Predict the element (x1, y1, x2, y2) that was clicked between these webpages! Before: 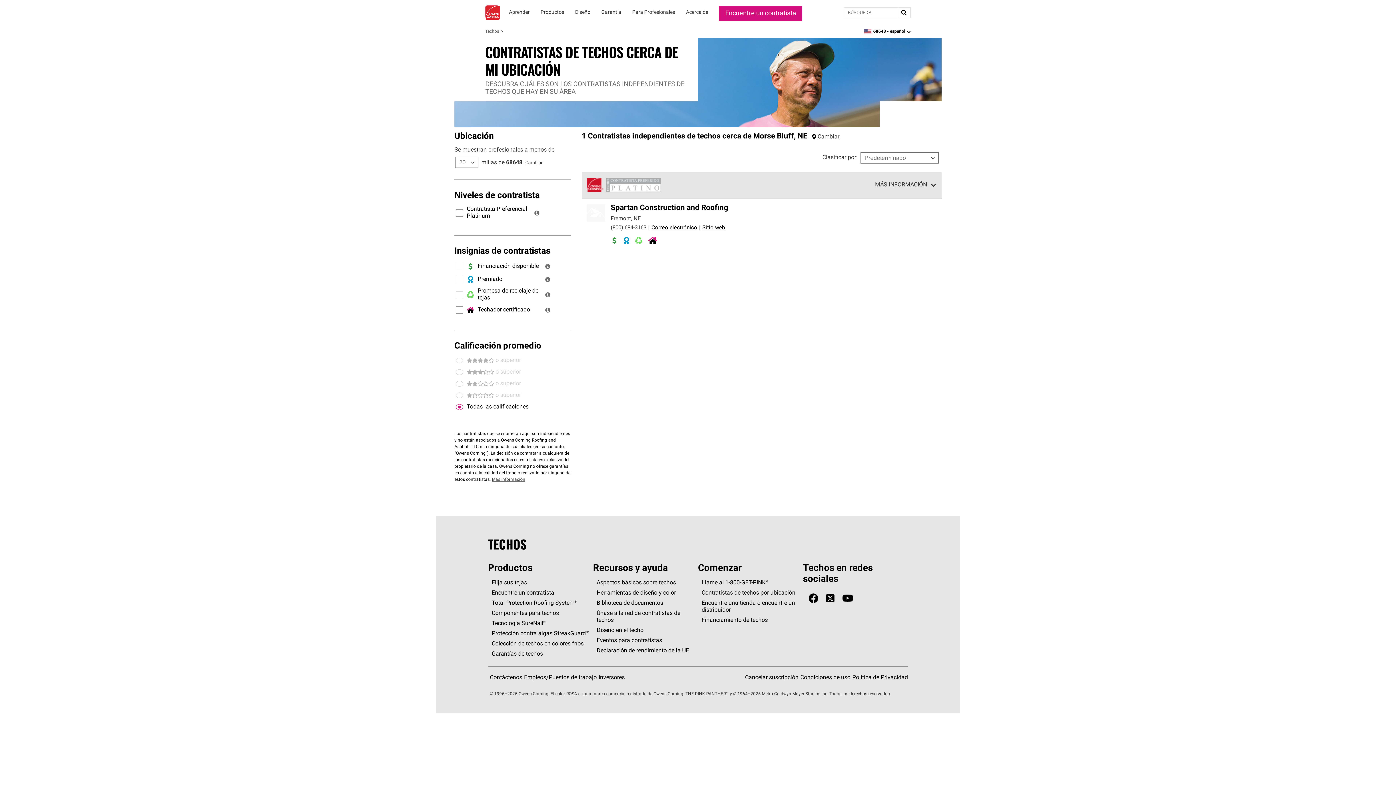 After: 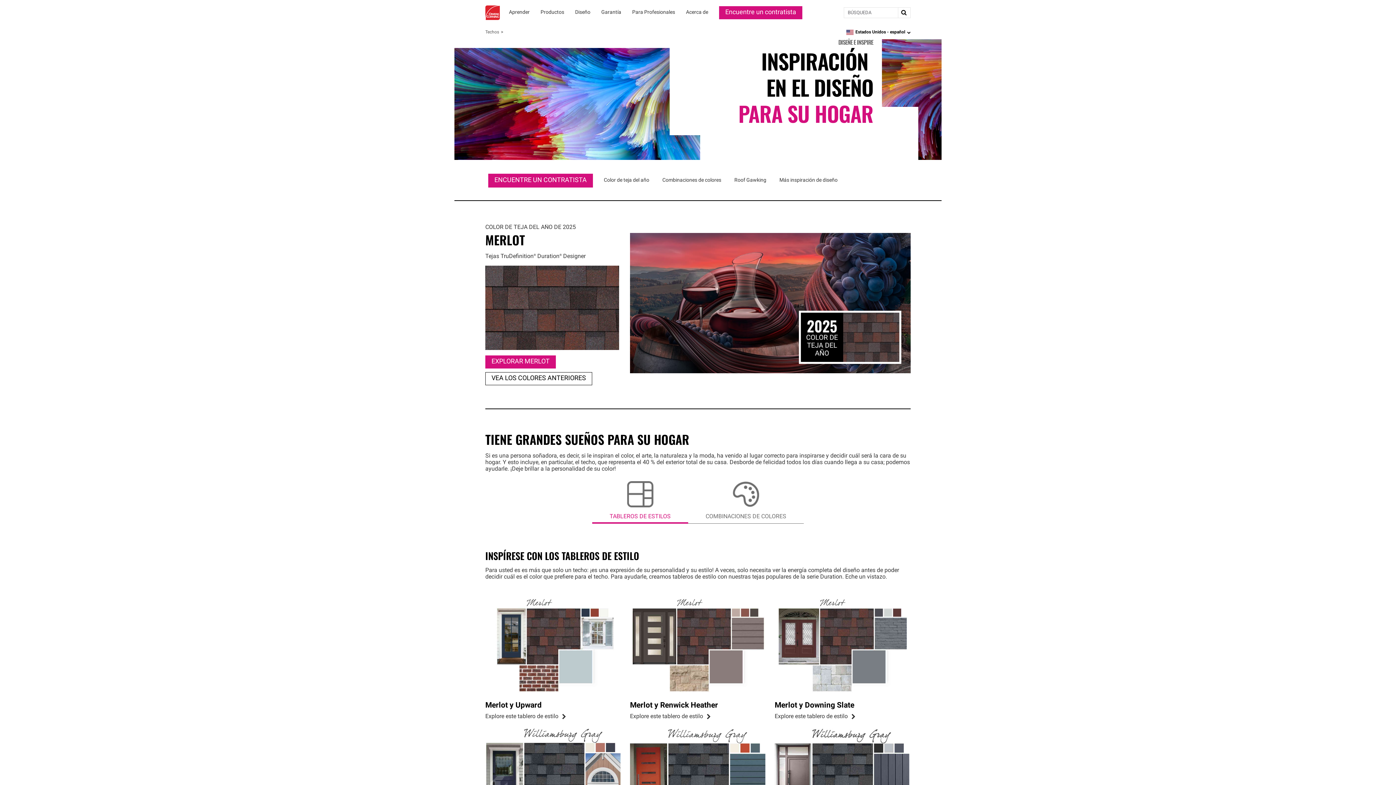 Action: label: Diseño bbox: (575, 0, 590, 25)